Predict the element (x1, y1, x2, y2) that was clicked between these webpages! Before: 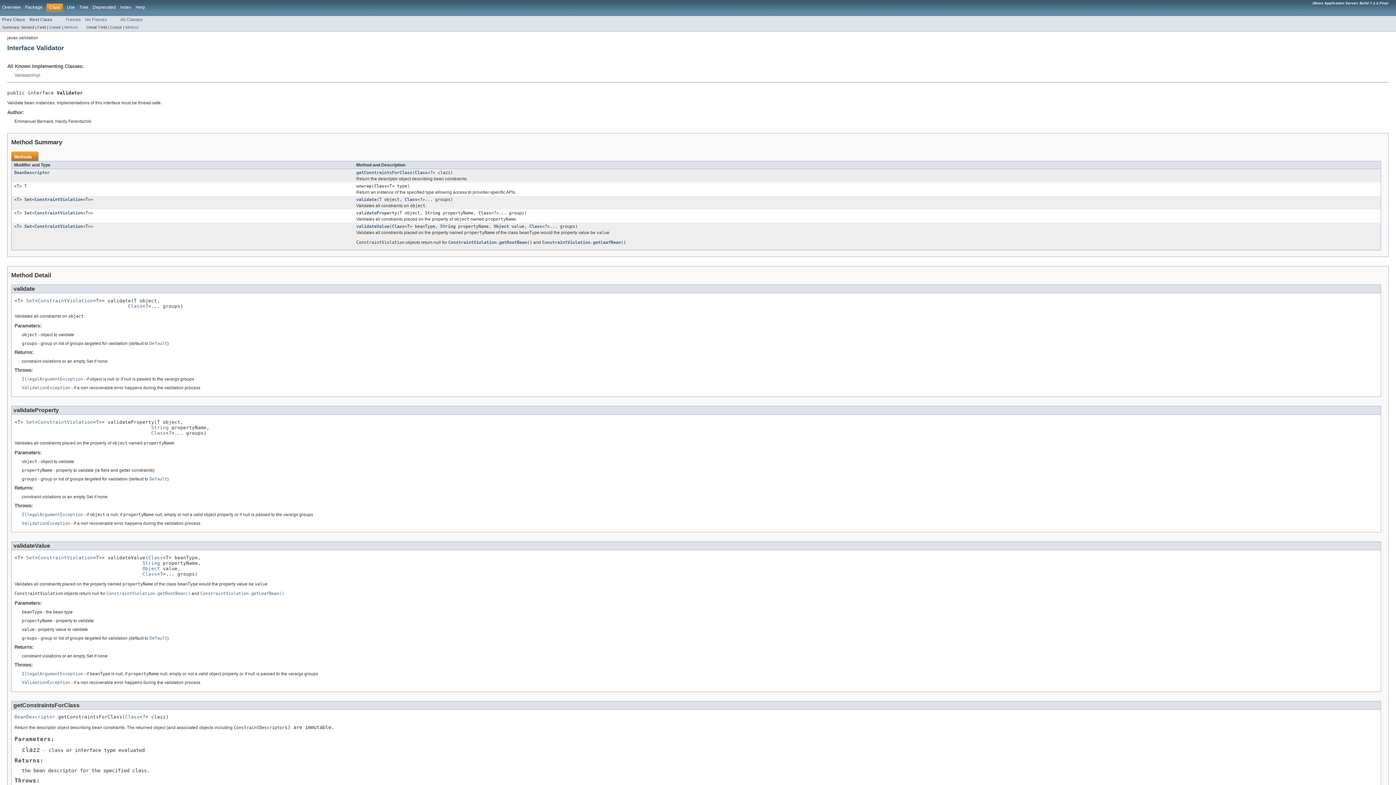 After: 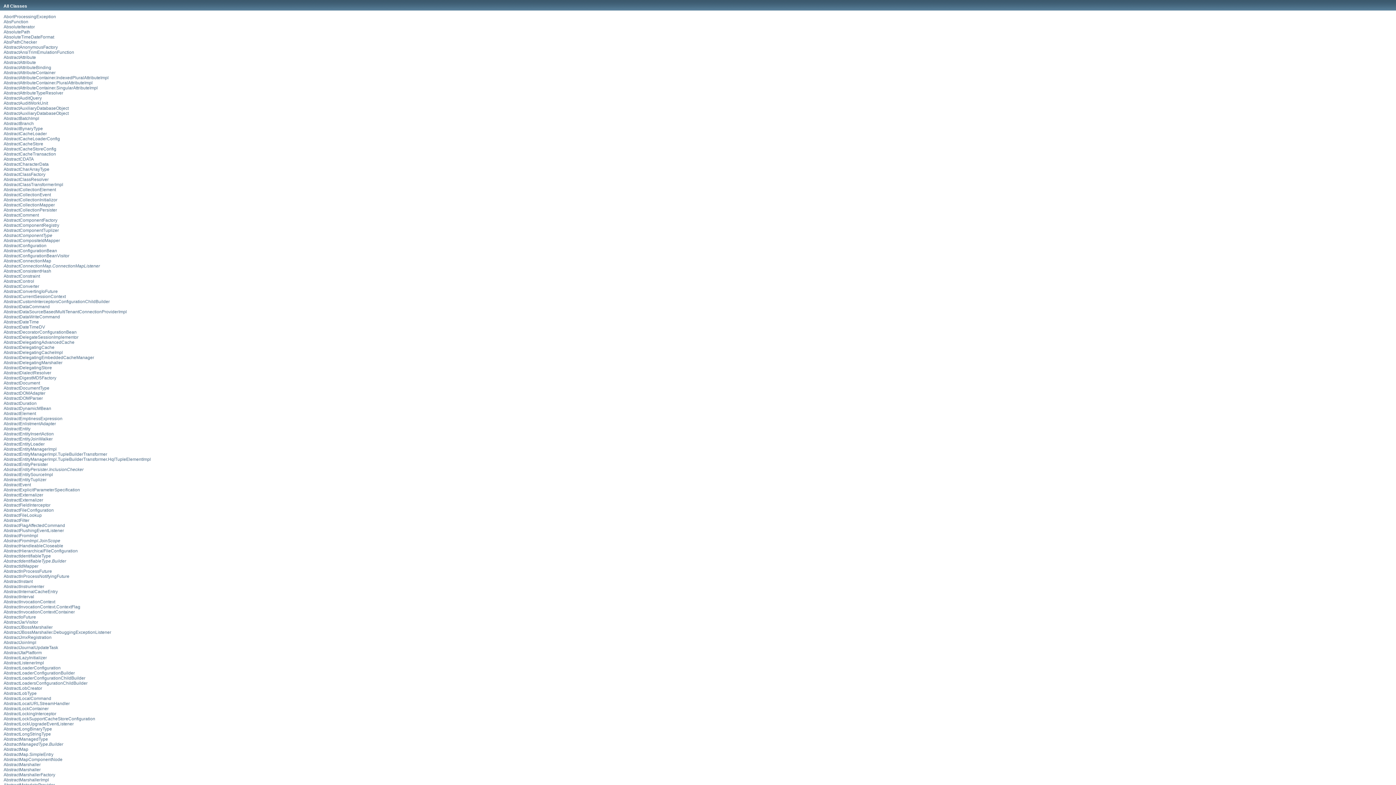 Action: label: All Classes bbox: (120, 17, 142, 22)